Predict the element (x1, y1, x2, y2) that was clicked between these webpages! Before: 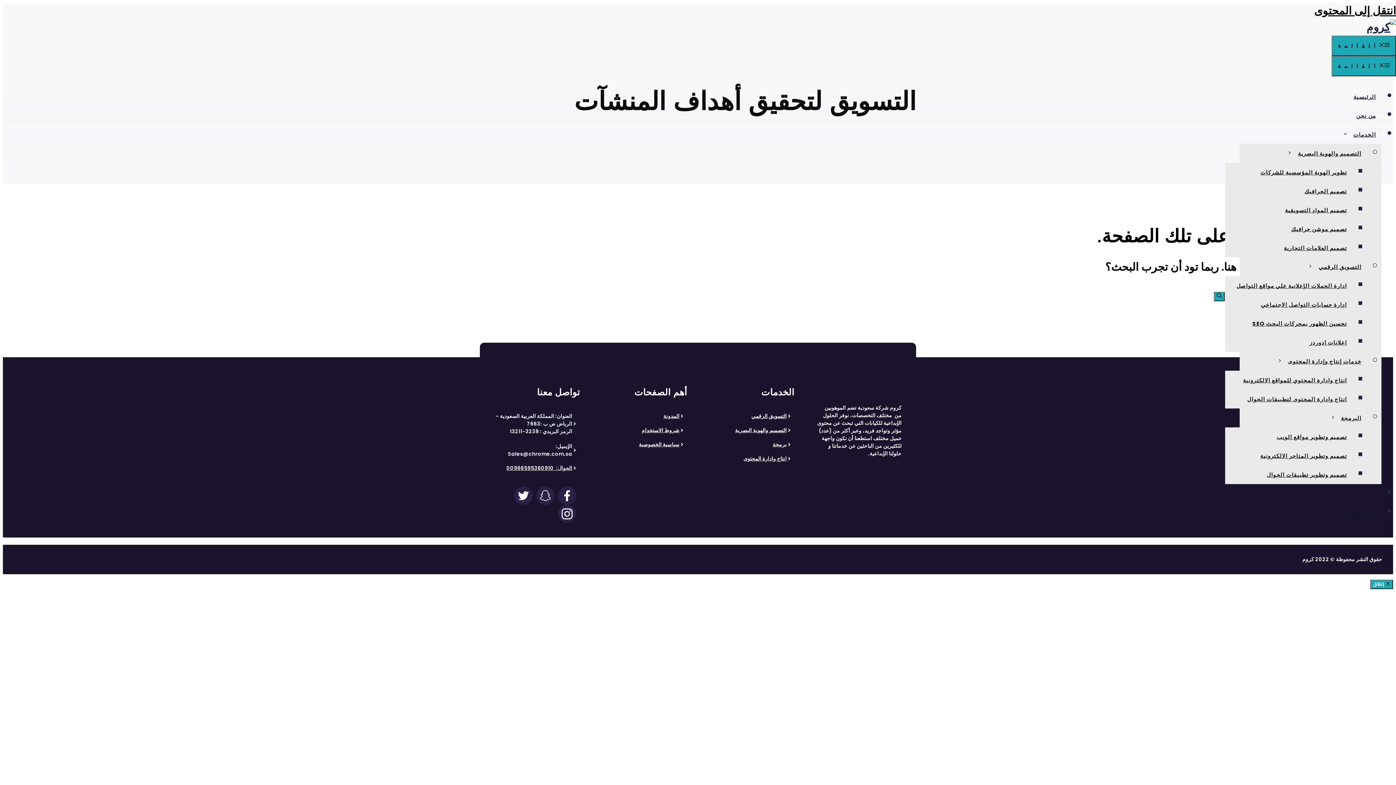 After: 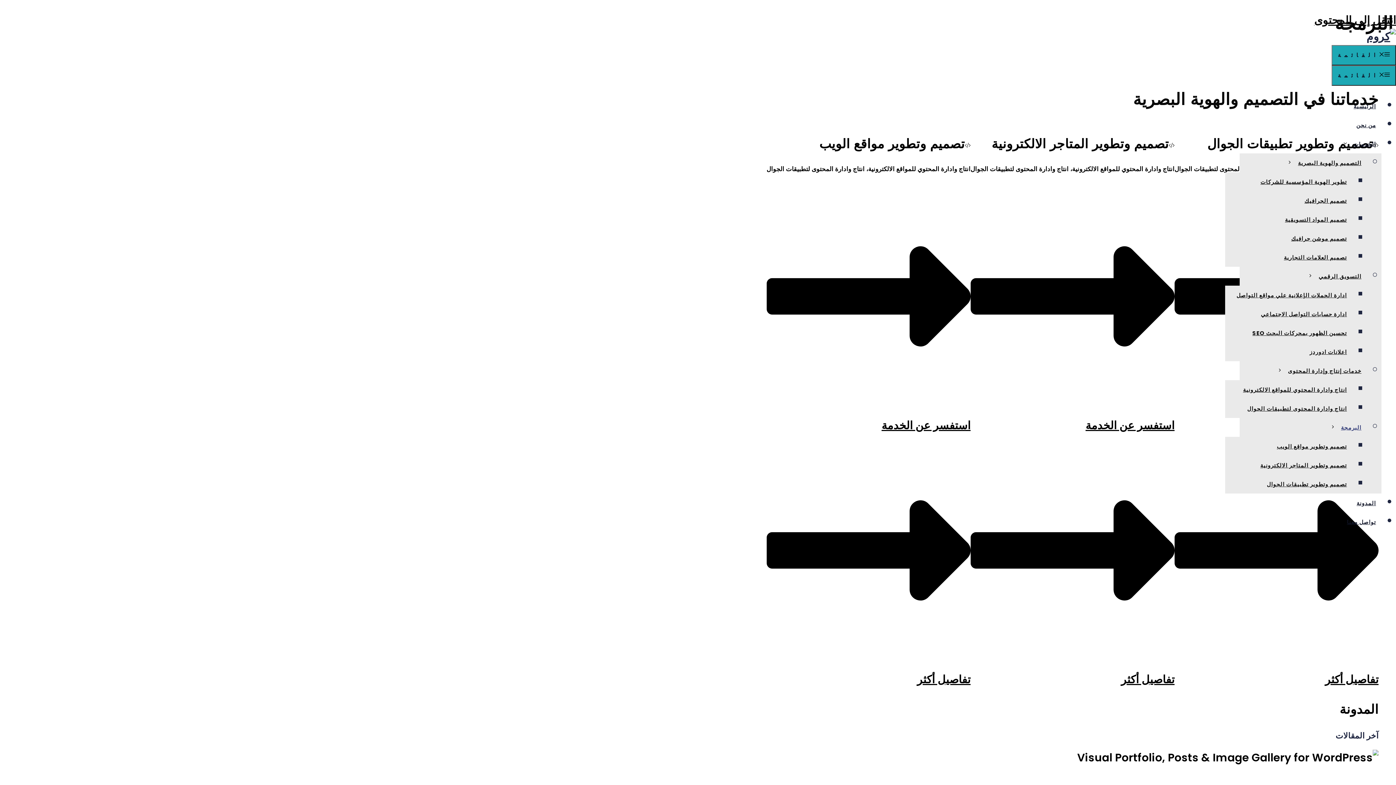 Action: label: البرمجة bbox: (1319, 410, 1367, 425)